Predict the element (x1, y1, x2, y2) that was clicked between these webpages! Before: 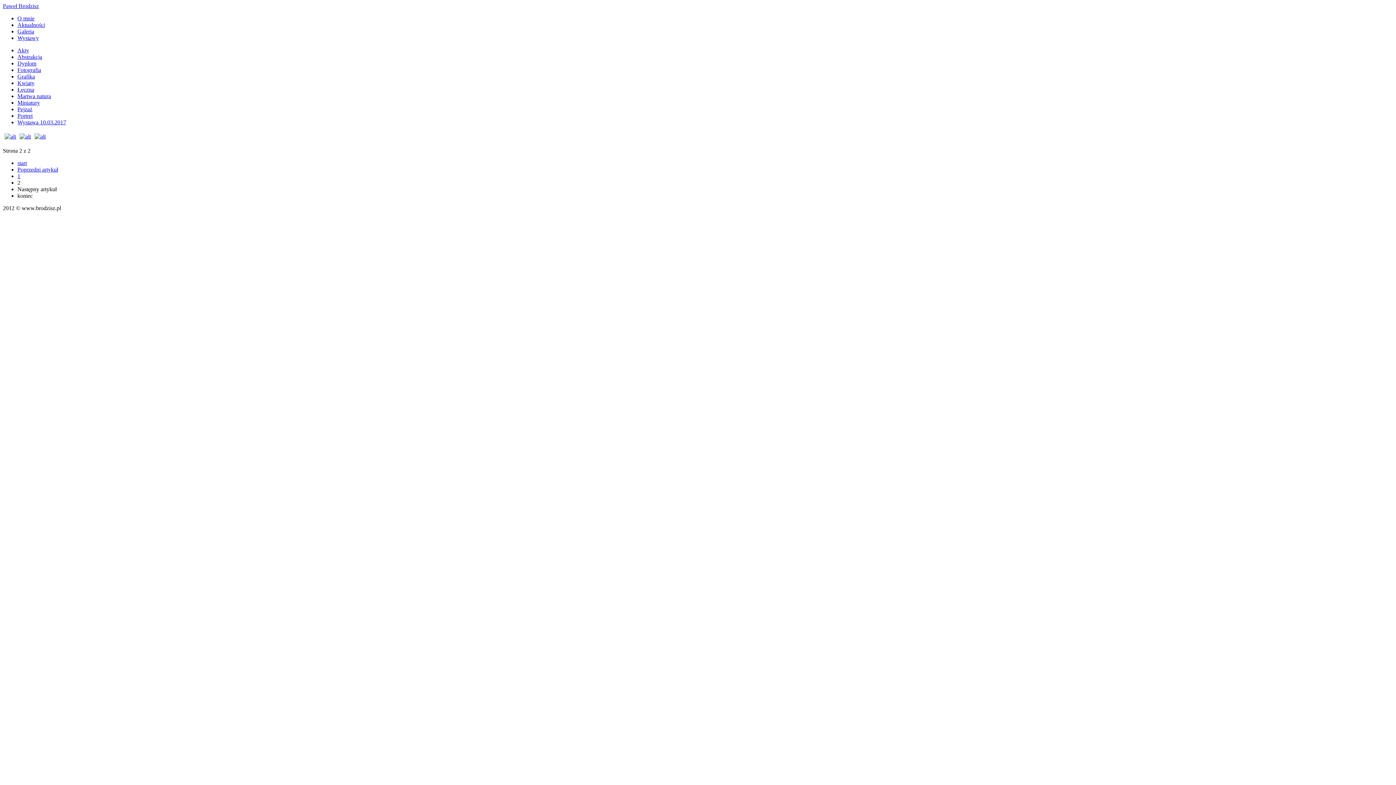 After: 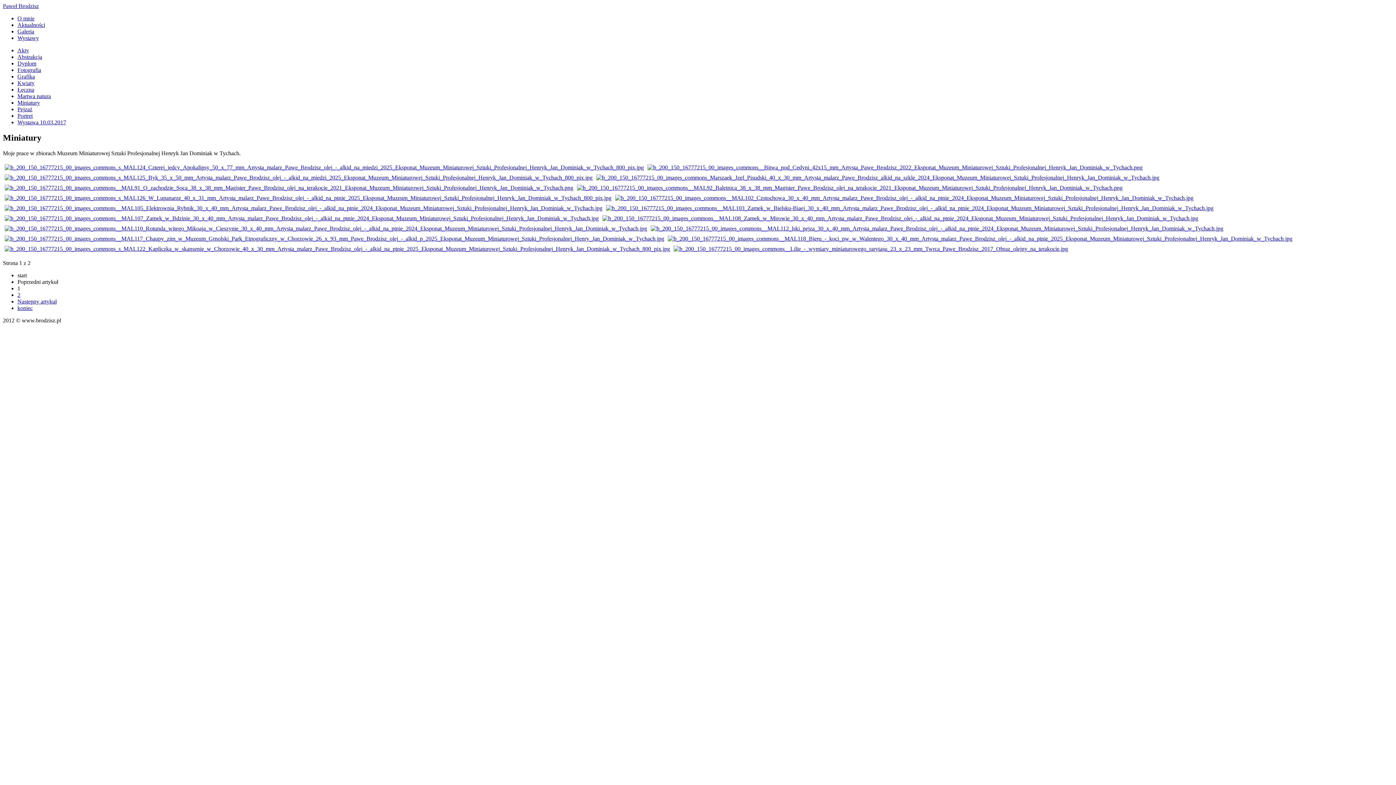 Action: label: Miniatury bbox: (17, 99, 40, 105)